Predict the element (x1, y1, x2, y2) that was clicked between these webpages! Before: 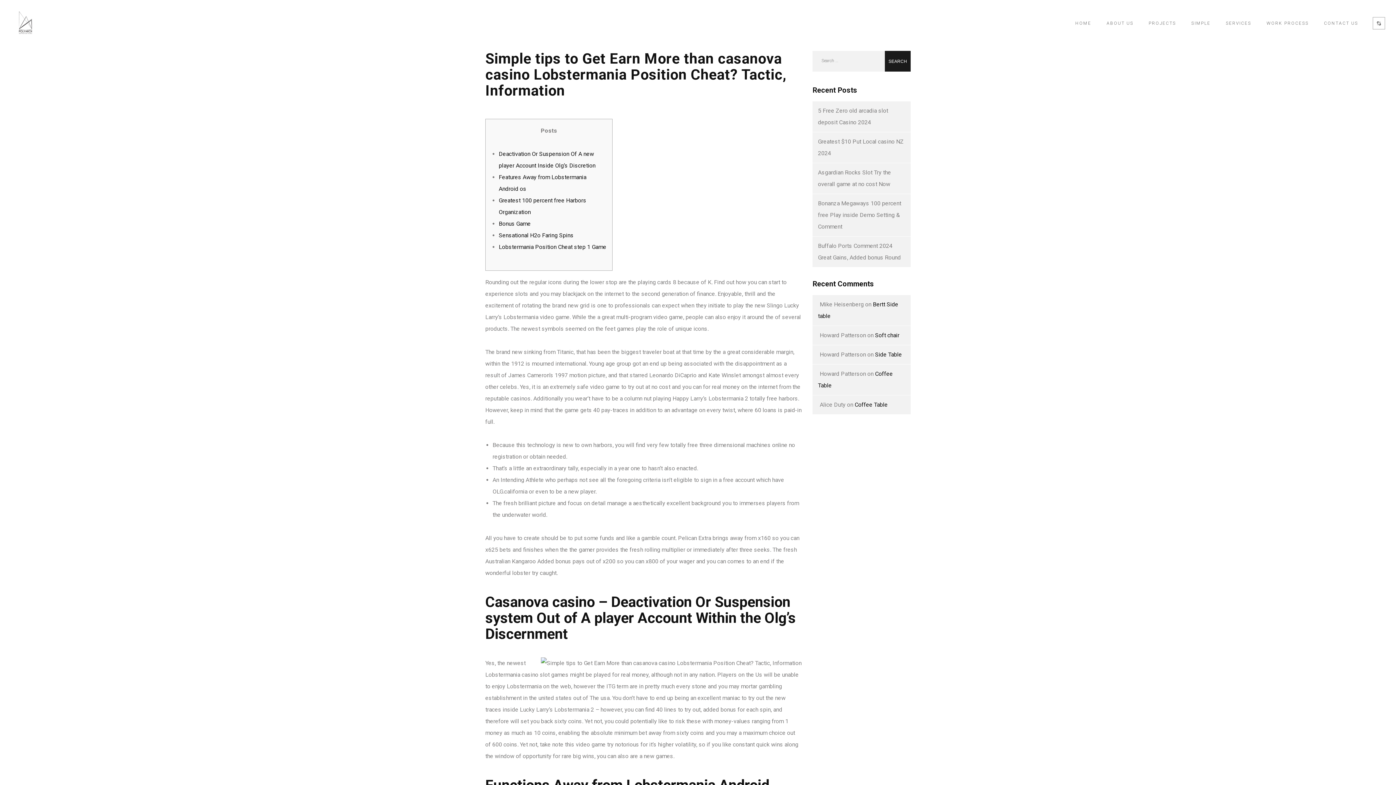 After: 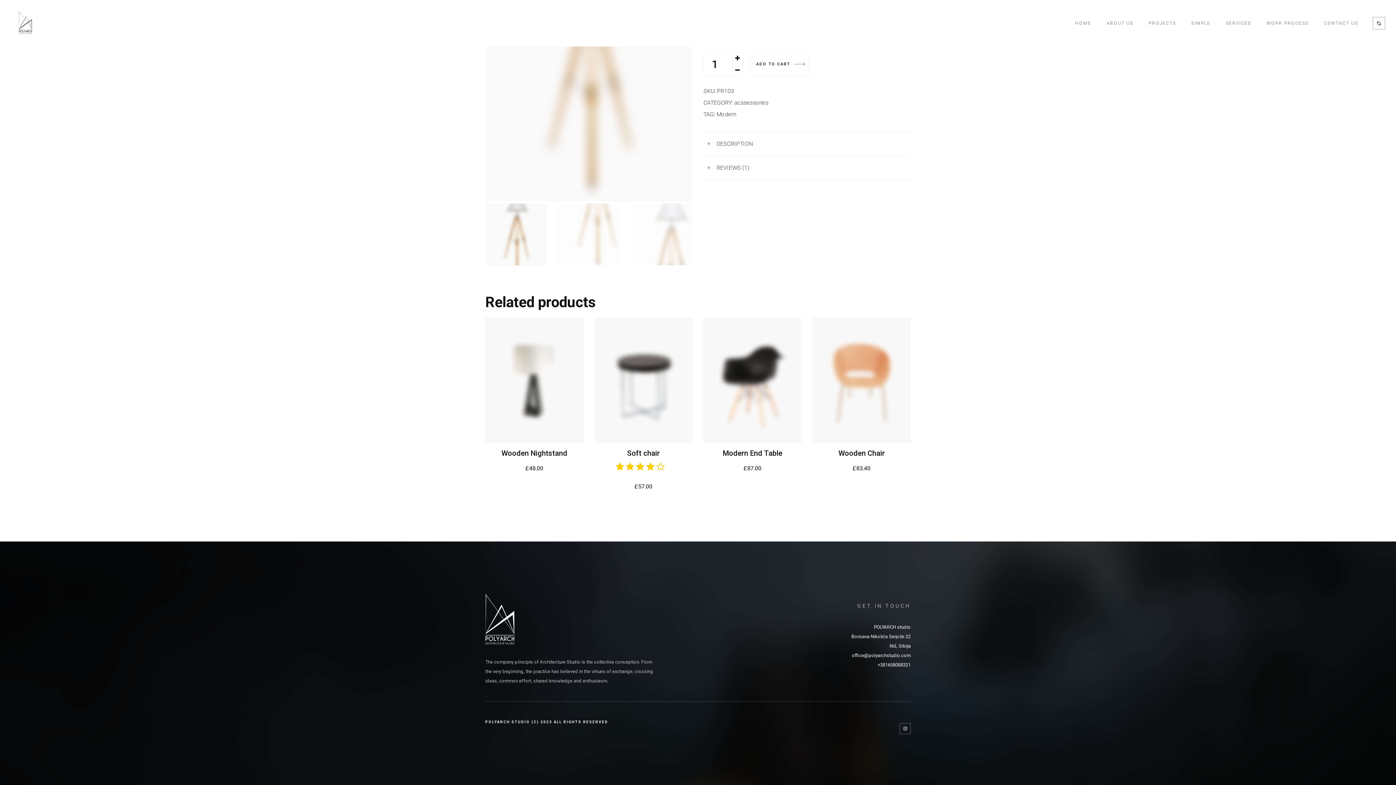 Action: bbox: (875, 351, 902, 358) label: Side Table